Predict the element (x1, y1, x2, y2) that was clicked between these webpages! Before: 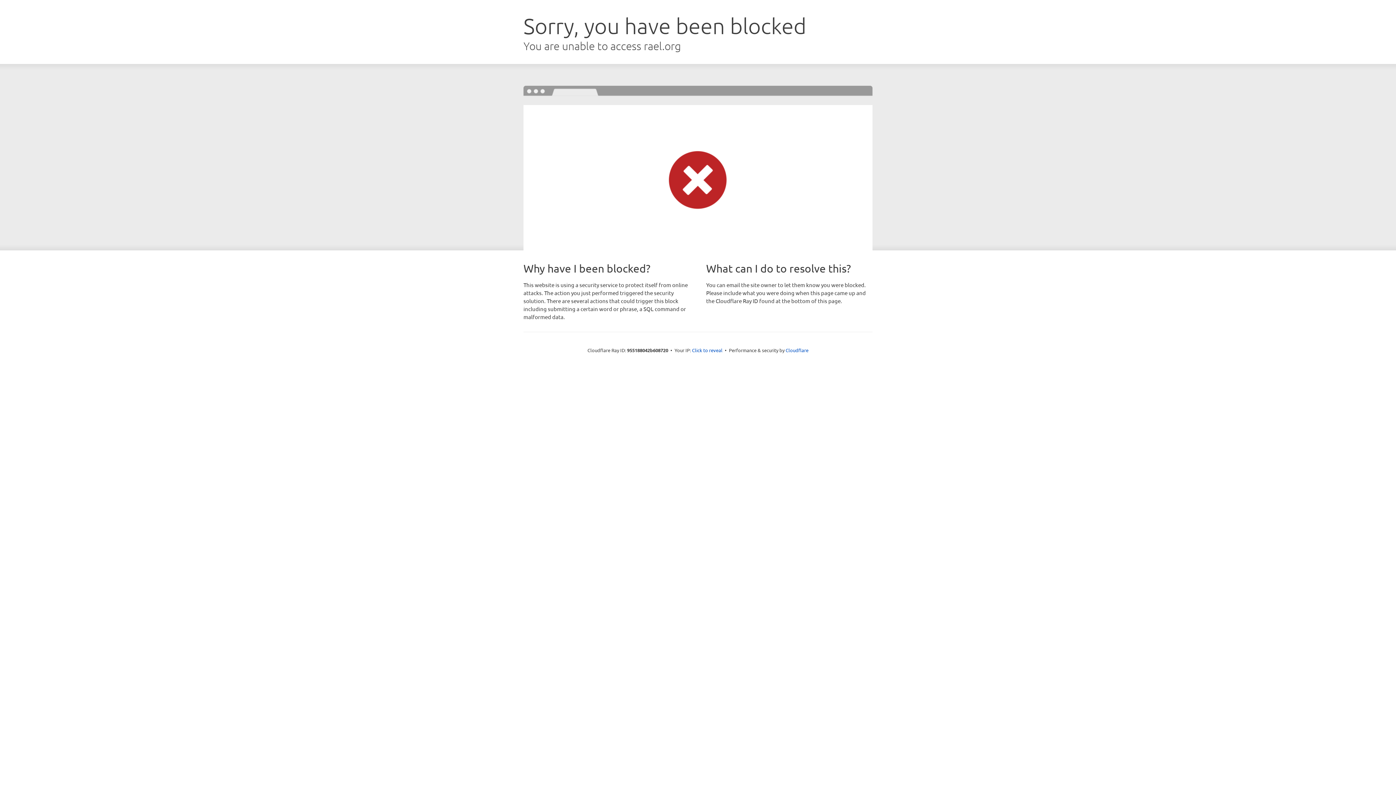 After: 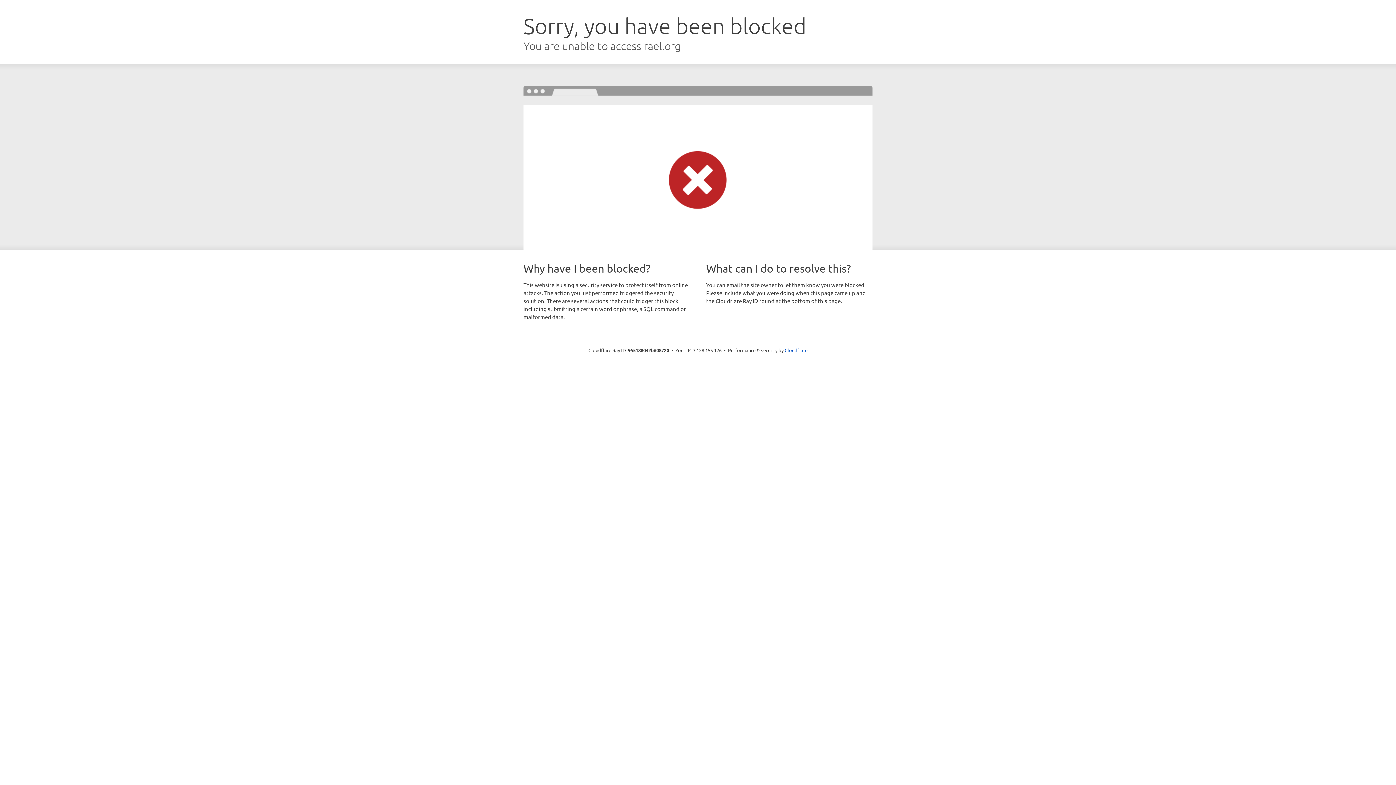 Action: bbox: (692, 346, 722, 353) label: Click to reveal